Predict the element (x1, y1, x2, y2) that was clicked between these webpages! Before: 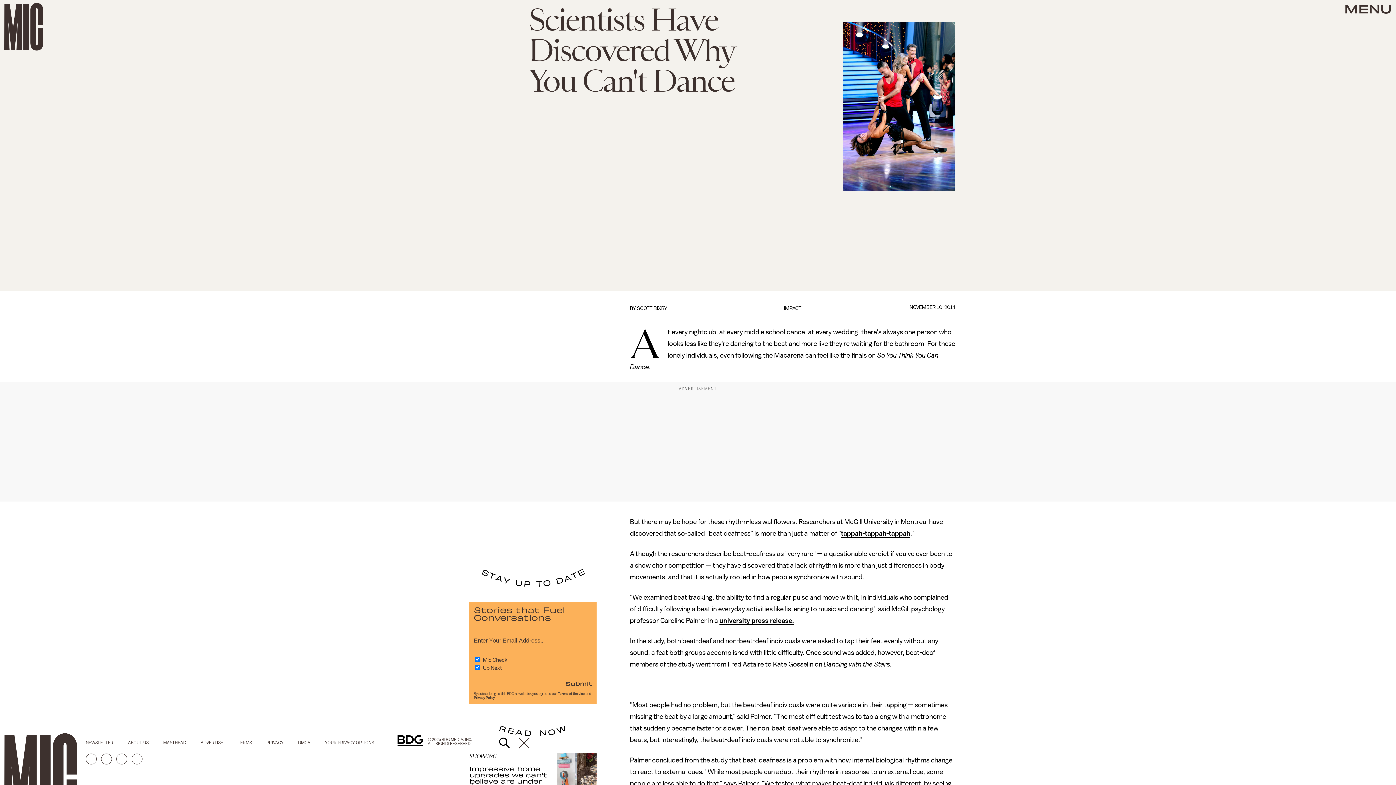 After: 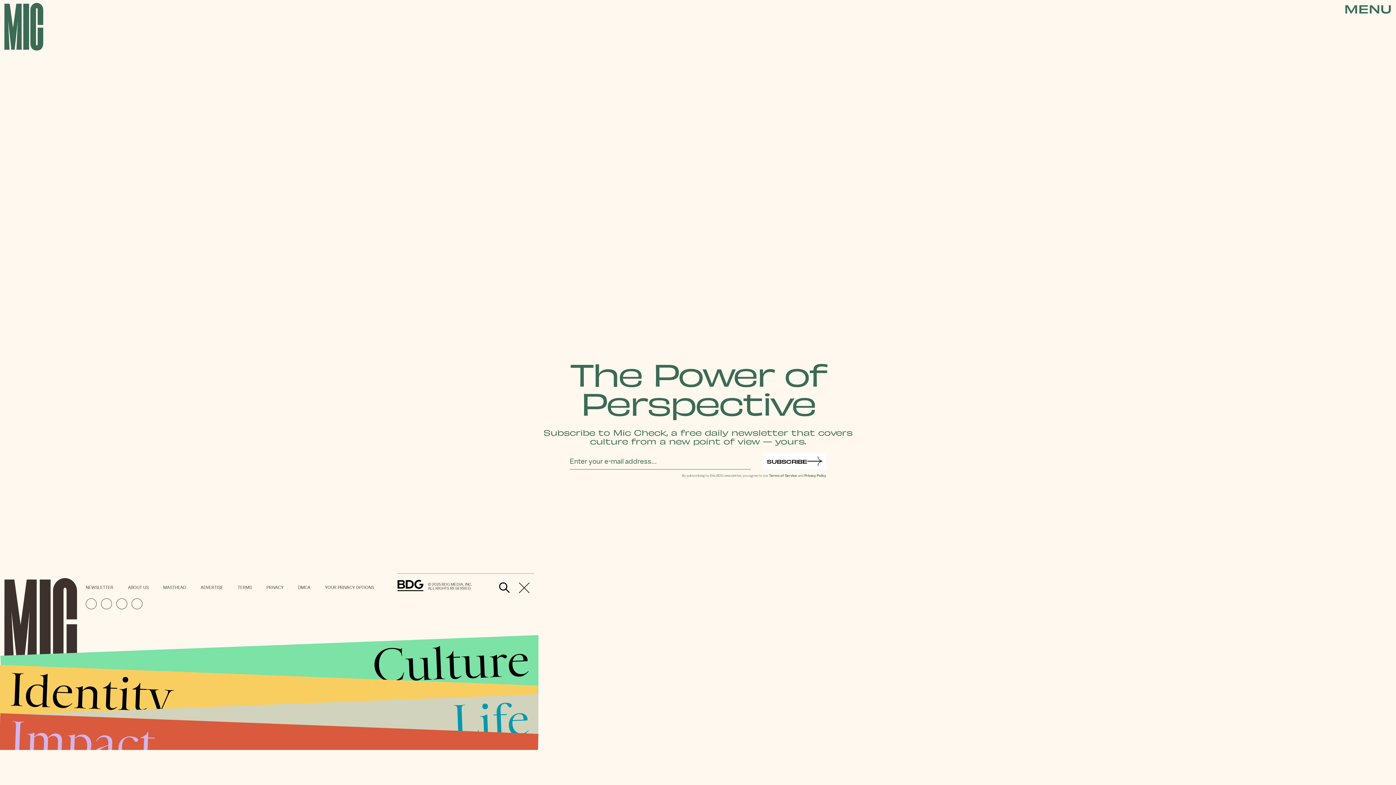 Action: label: NEWSLETTER bbox: (85, 740, 128, 745)